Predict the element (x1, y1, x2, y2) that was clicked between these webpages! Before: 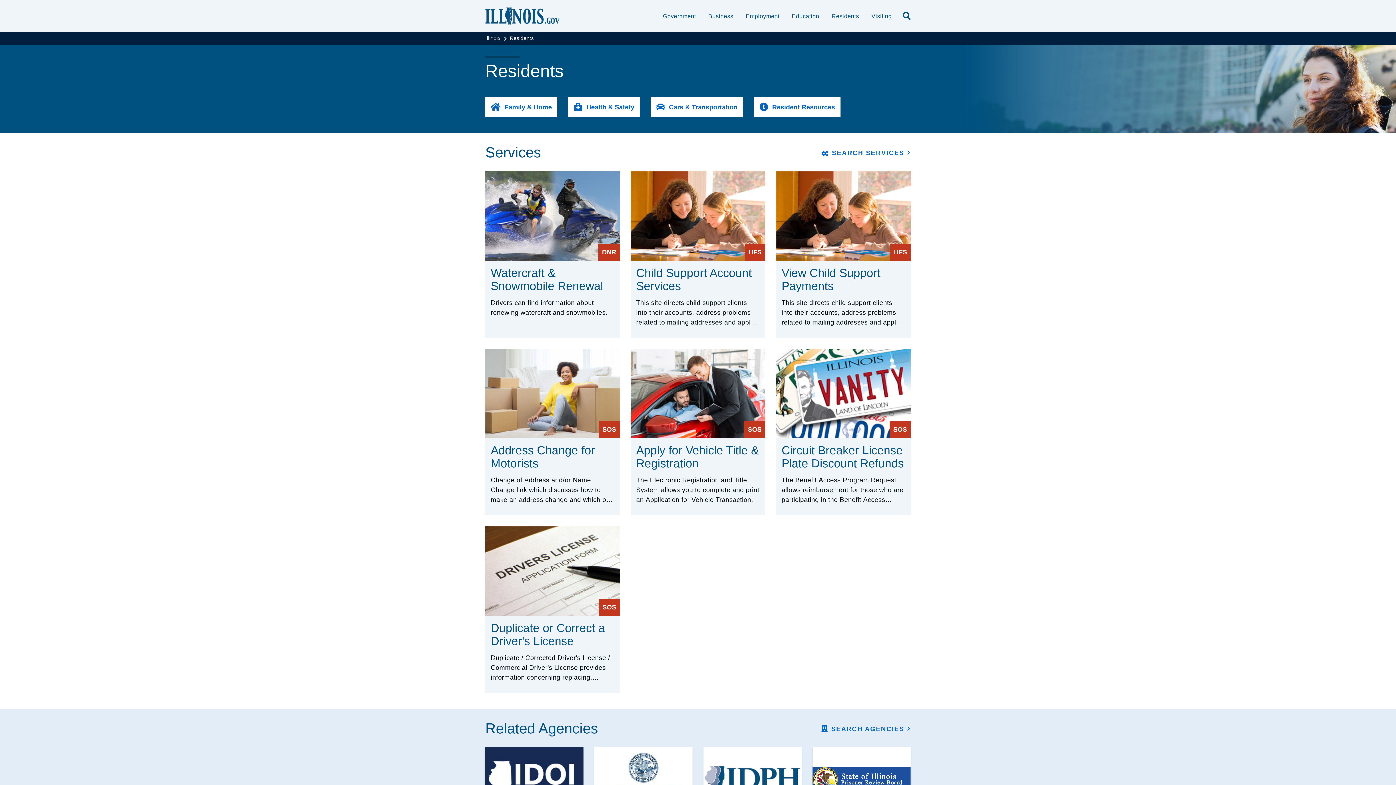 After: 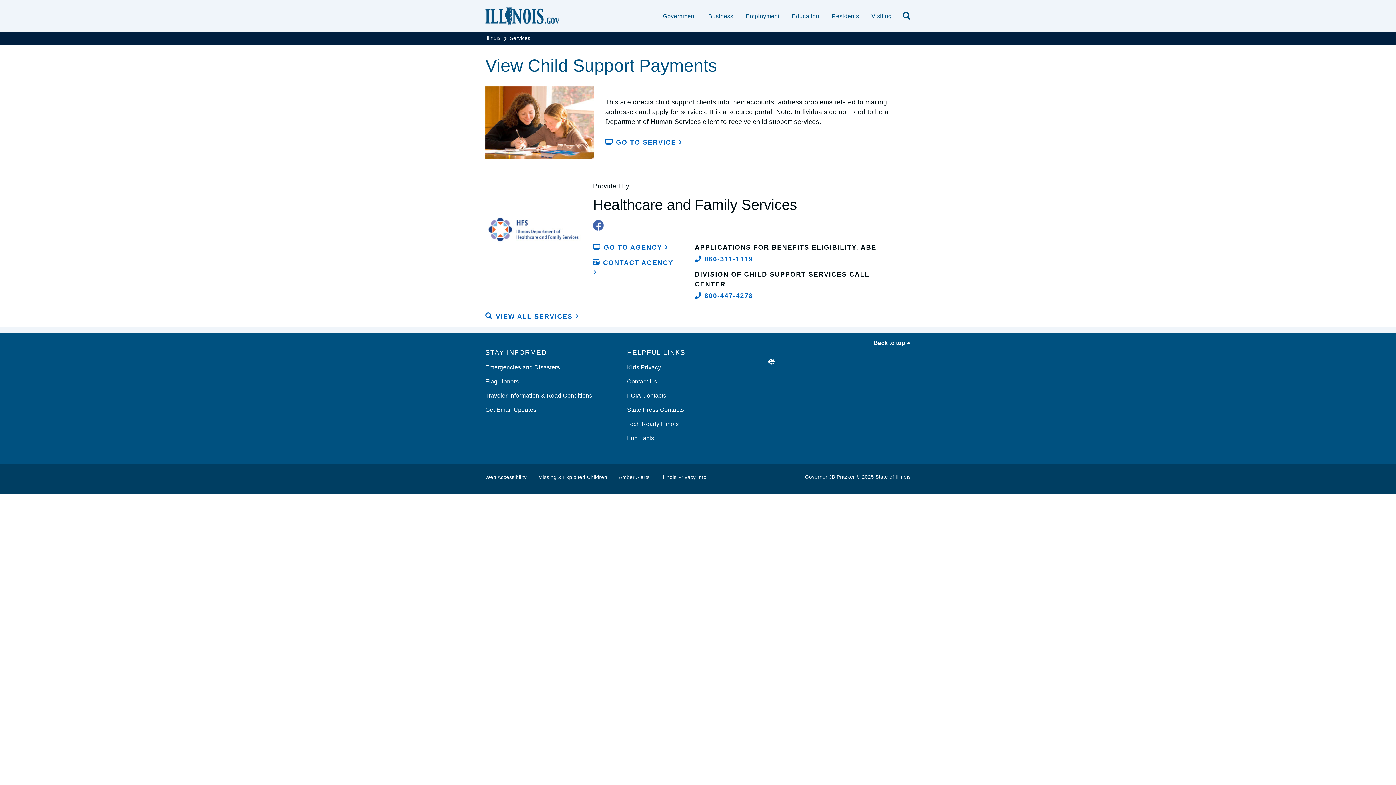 Action: label: HFS
View Child Support Payments

This site directs child support clients into their accounts, address problems related to mailing addresses and apply for services. It is a secured portal. Note: Individuals do not need to be a Department of Human Services client to receive child support services. bbox: (776, 171, 910, 338)